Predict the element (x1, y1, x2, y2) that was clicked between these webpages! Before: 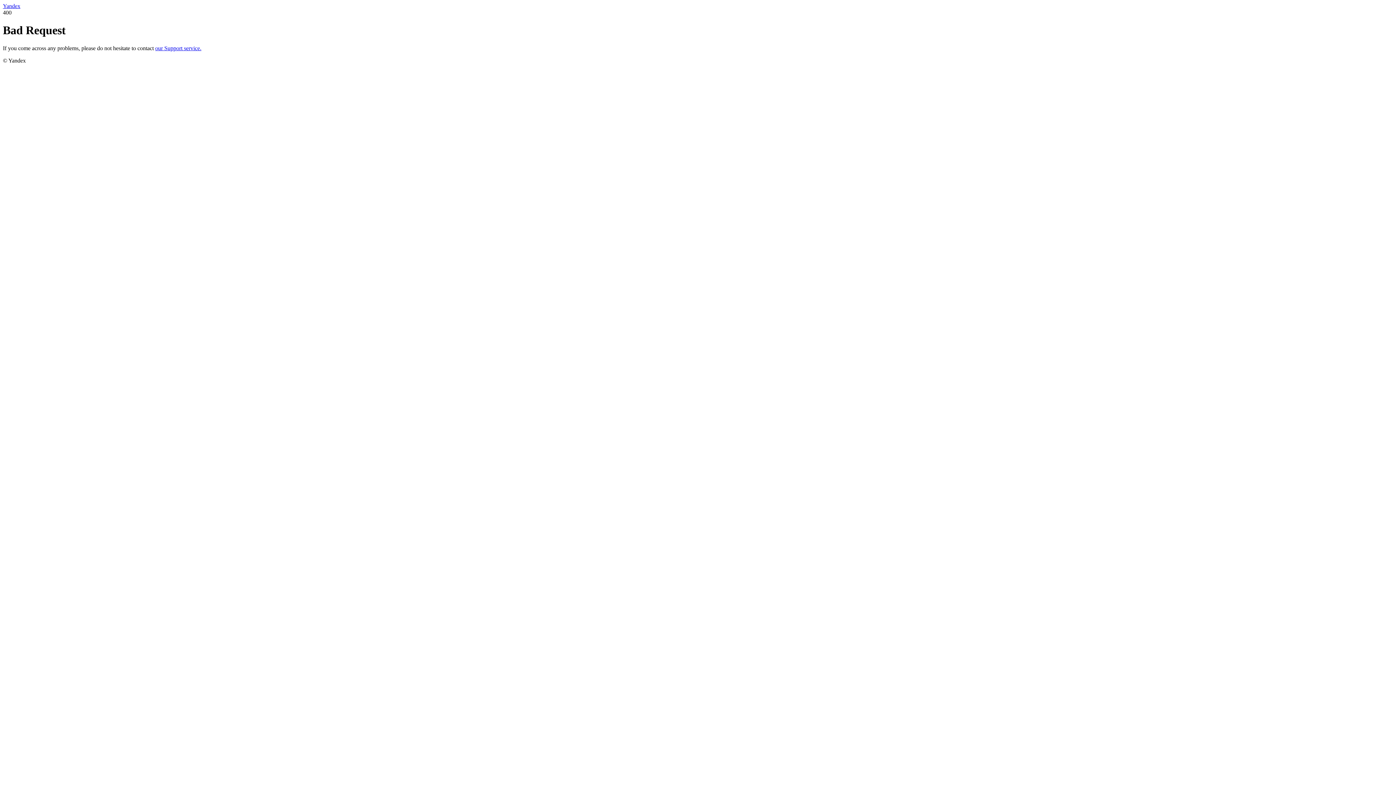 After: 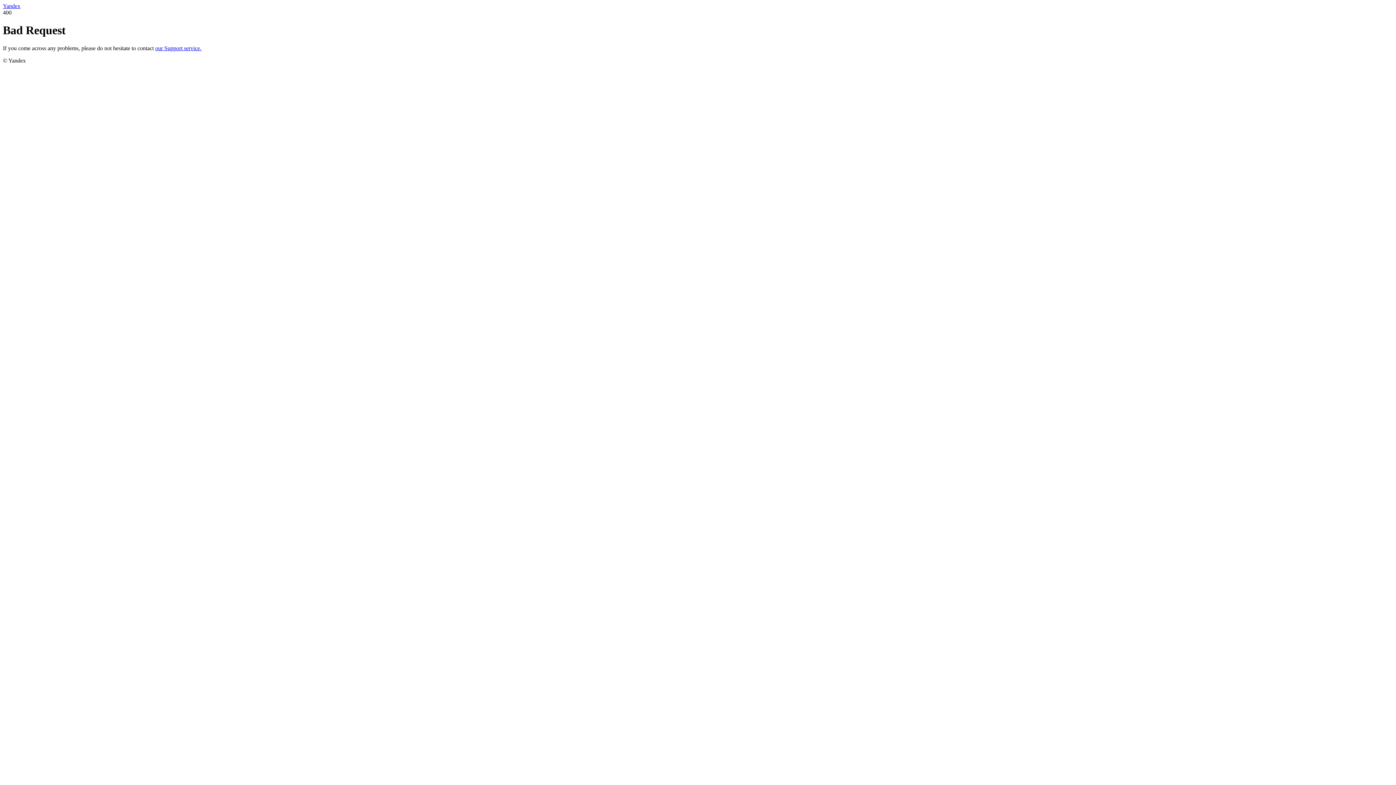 Action: bbox: (2, 2, 20, 9) label: Yandex